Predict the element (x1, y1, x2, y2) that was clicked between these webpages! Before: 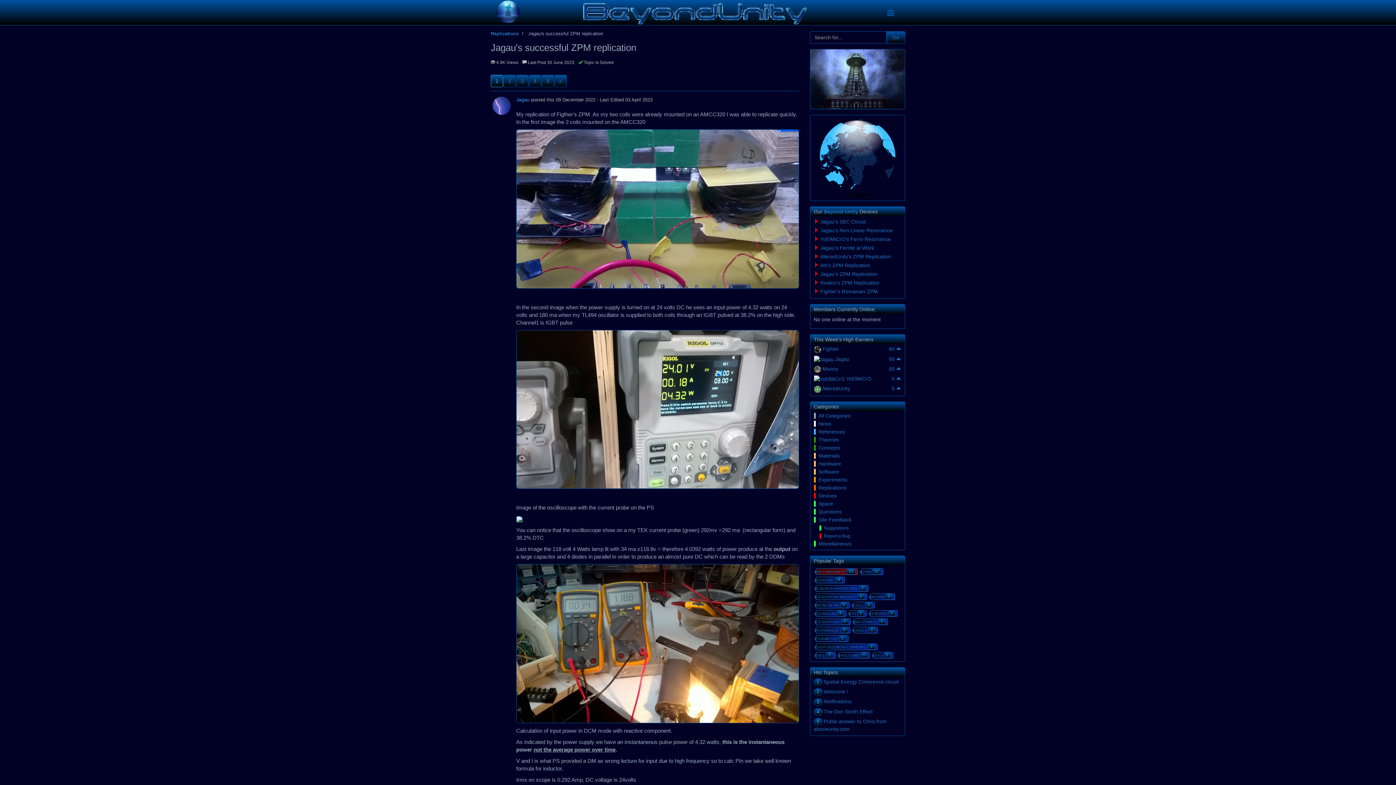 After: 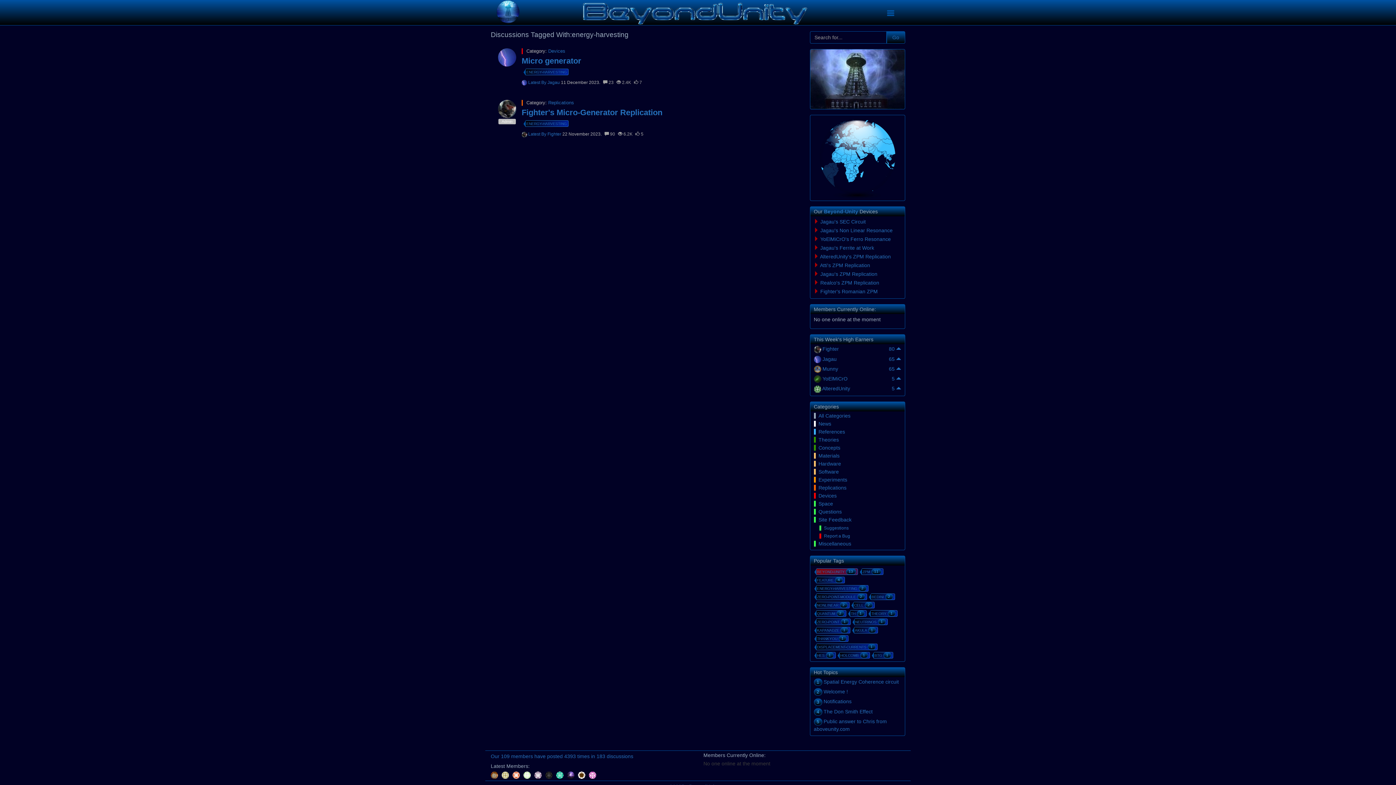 Action: bbox: (817, 585, 866, 592) label: ENERGY-HARVESTING 2